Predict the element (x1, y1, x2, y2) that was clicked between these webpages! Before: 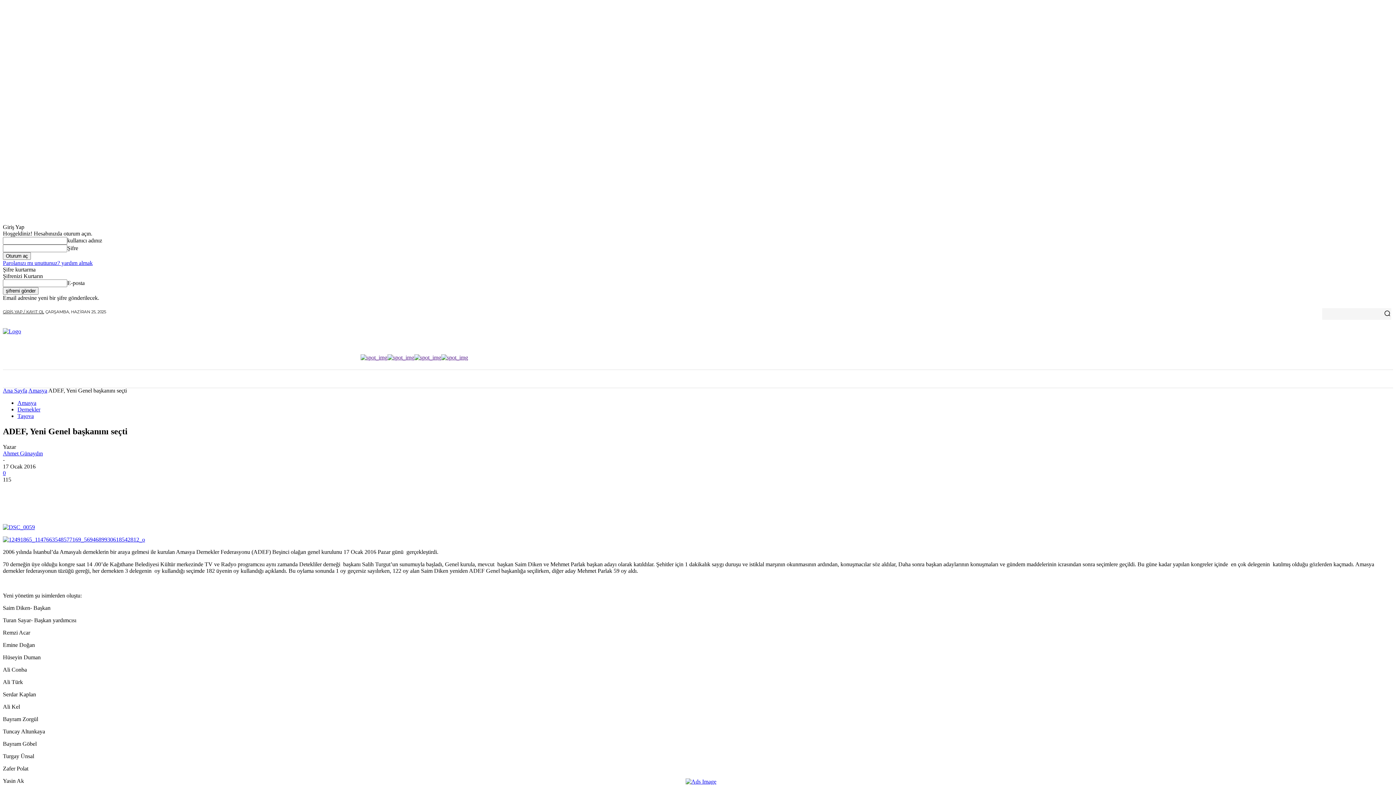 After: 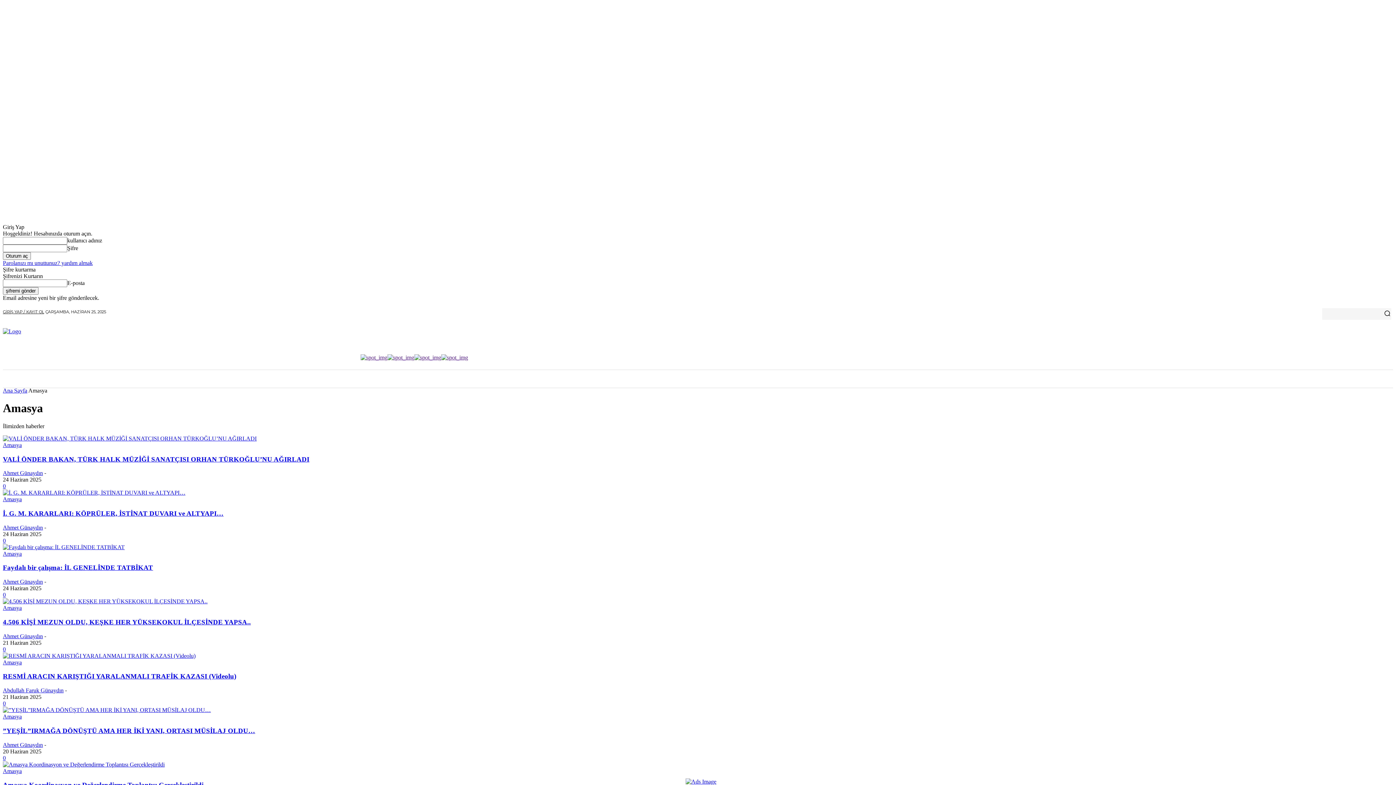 Action: label: Amasya bbox: (28, 387, 47, 393)